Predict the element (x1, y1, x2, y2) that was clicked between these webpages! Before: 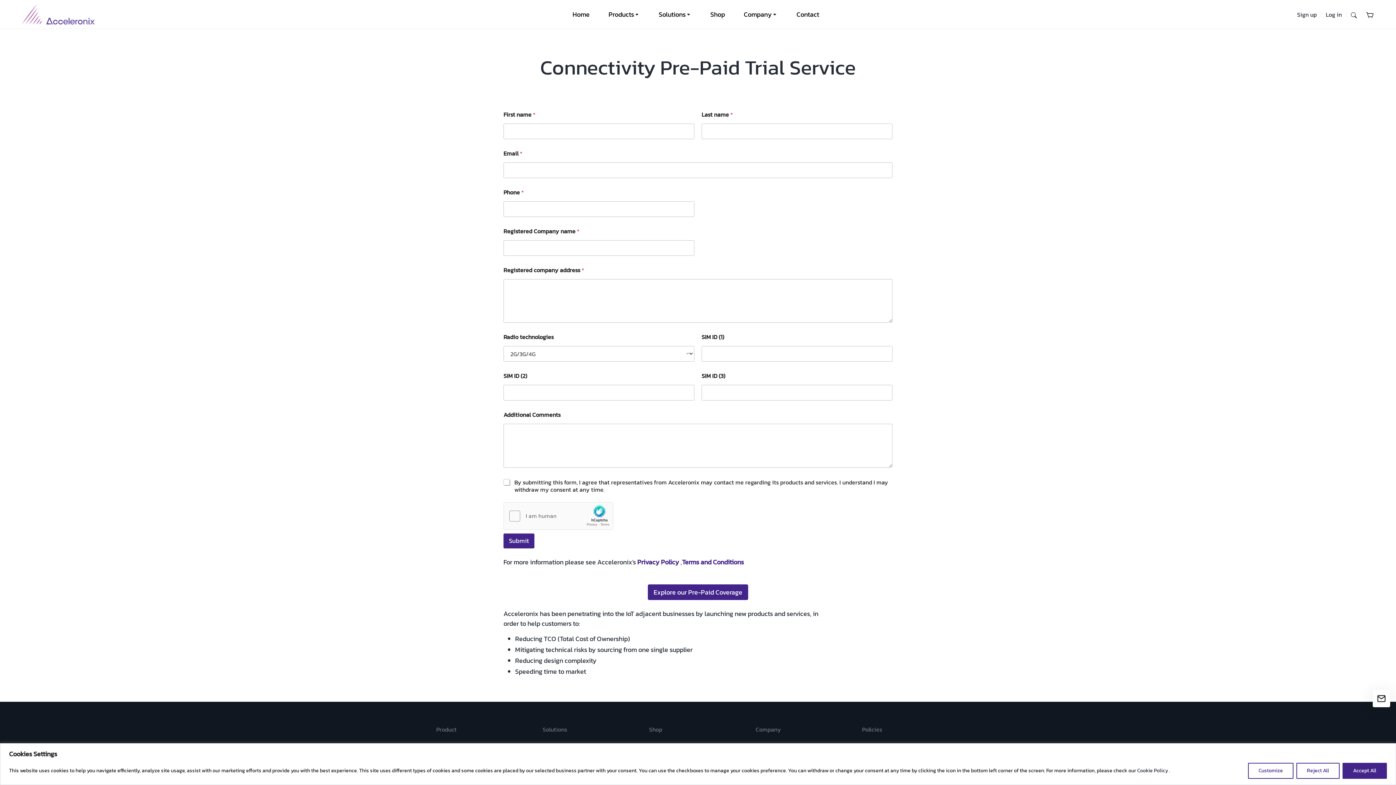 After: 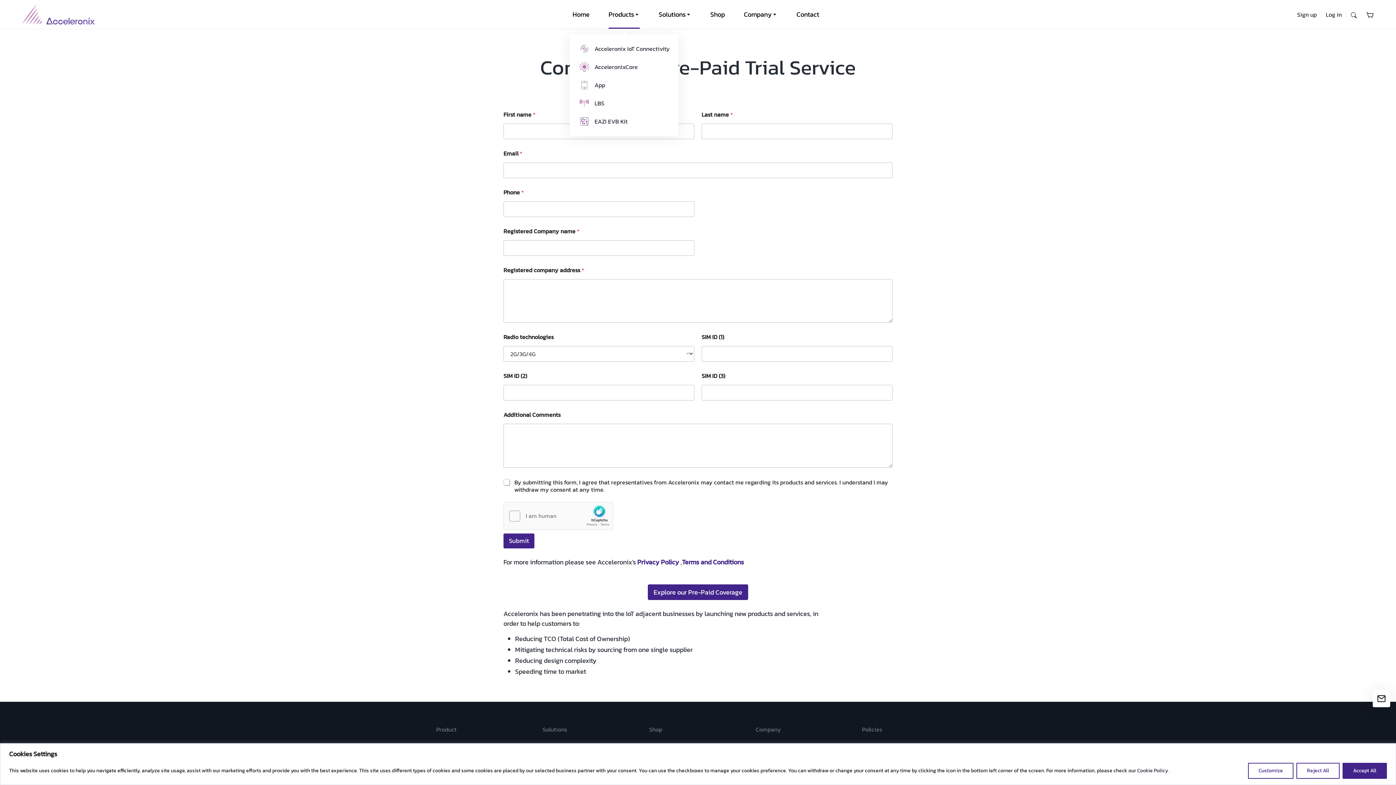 Action: bbox: (608, 0, 640, 28) label: Products